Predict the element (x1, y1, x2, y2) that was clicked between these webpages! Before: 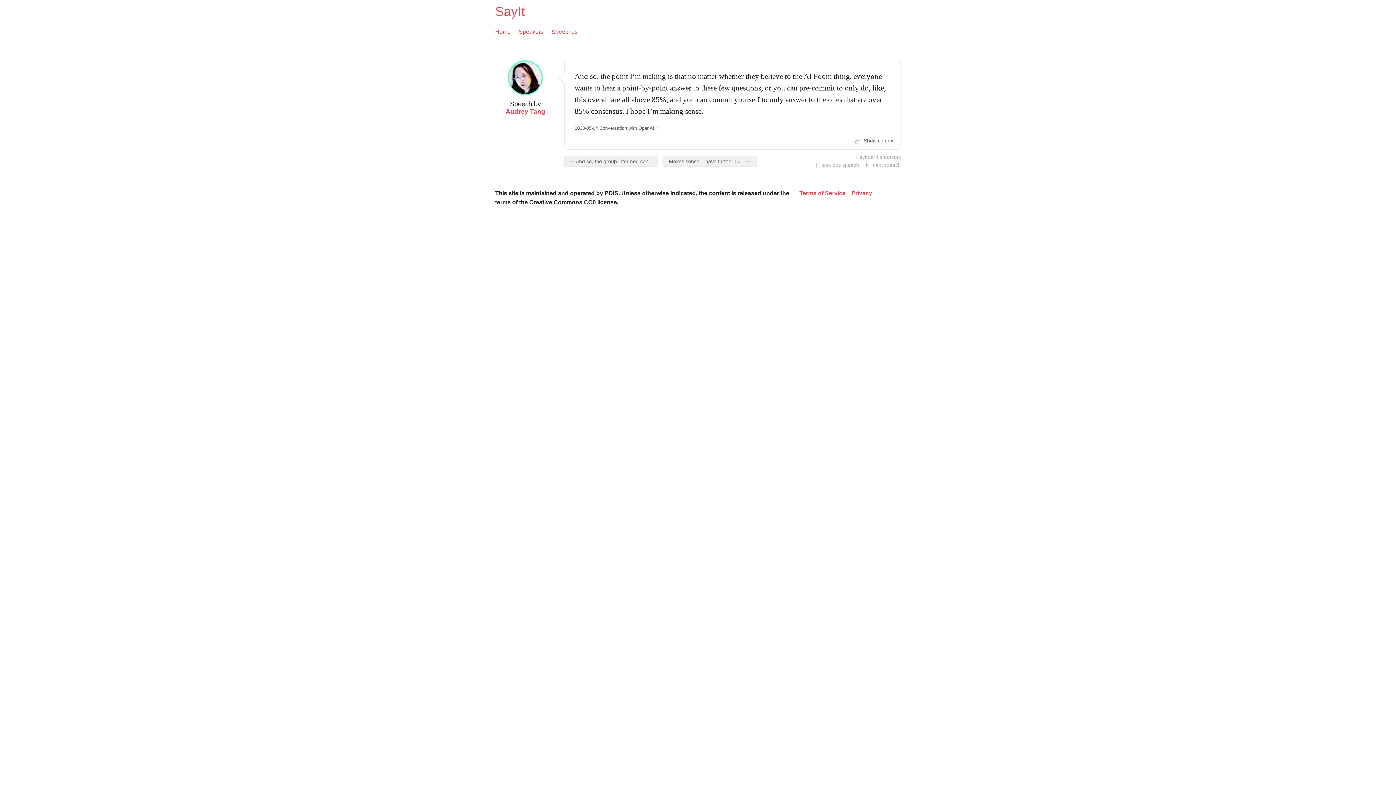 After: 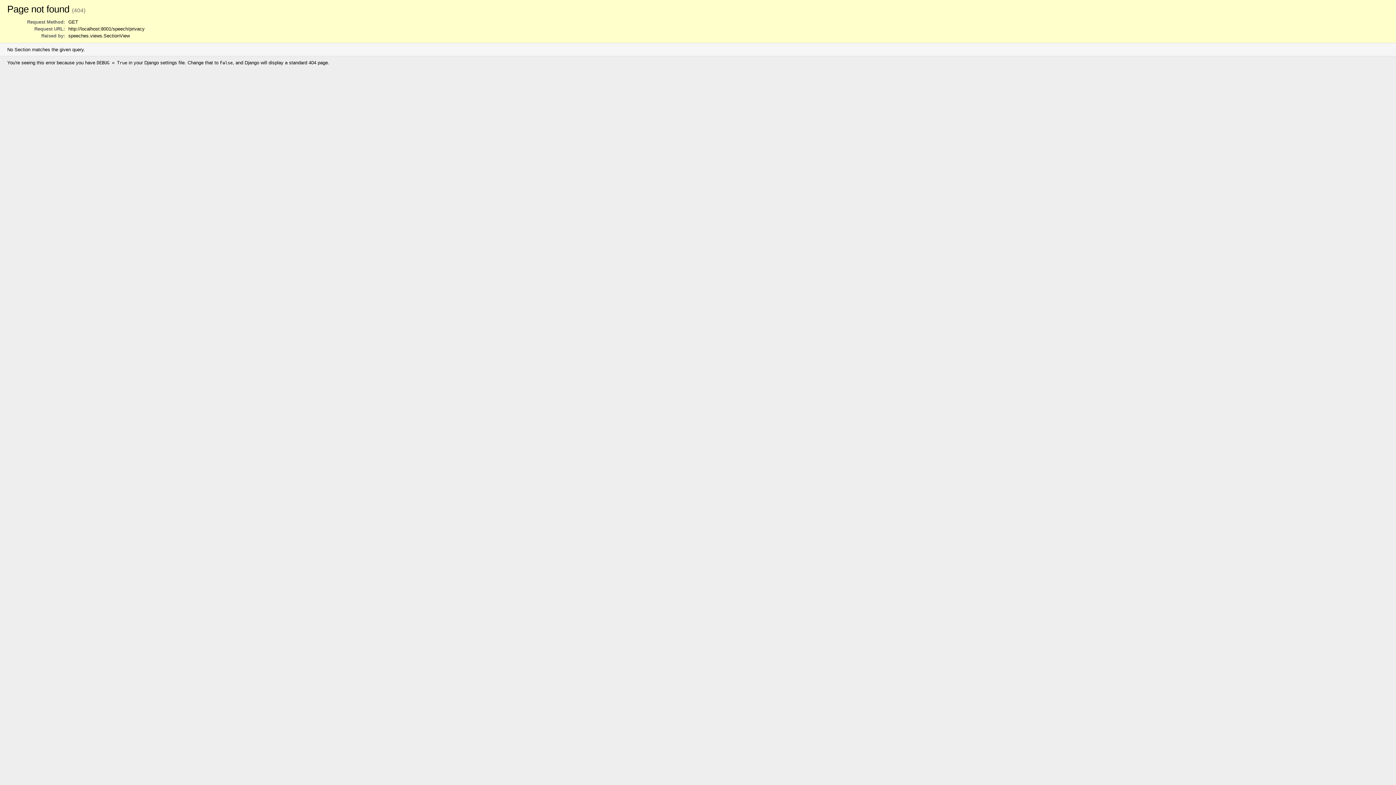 Action: bbox: (851, 188, 872, 197) label: Privacy